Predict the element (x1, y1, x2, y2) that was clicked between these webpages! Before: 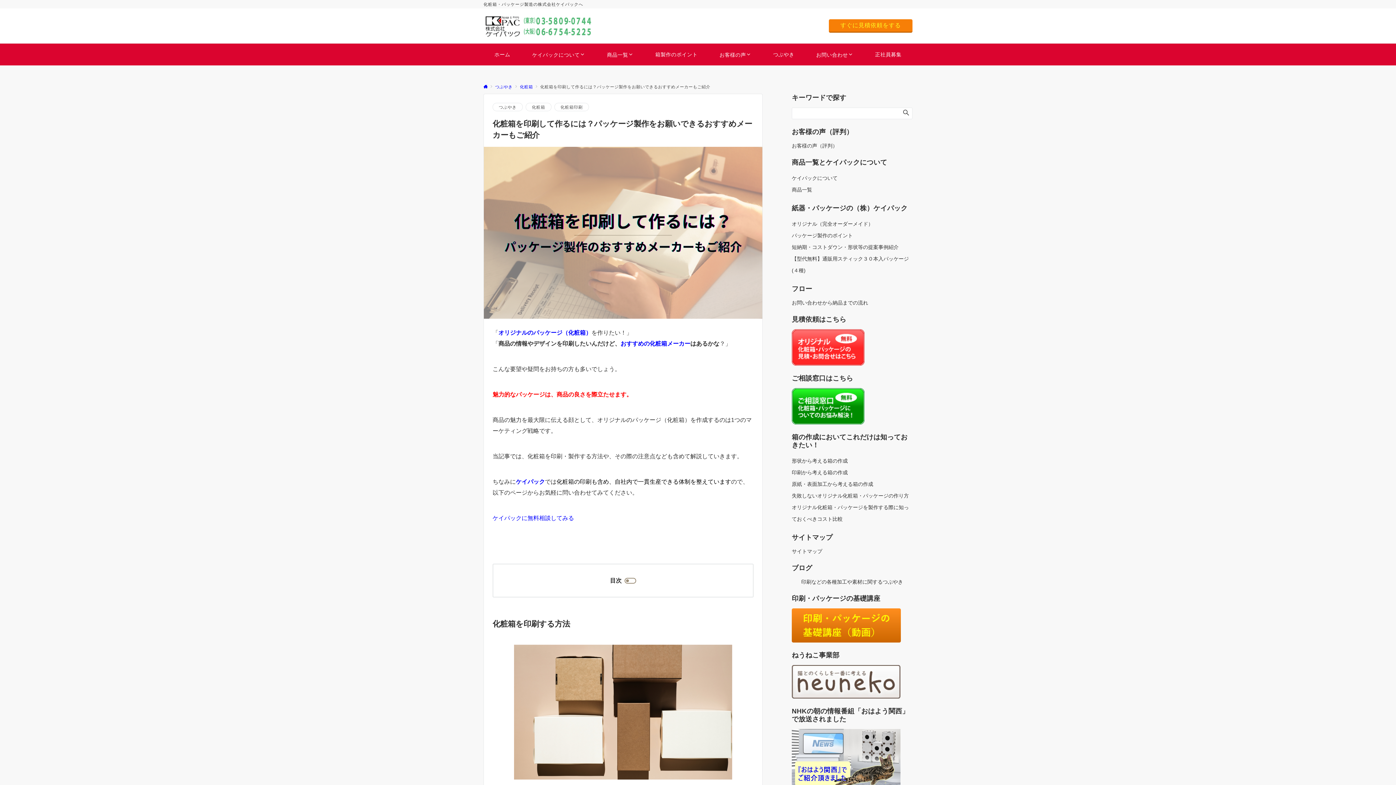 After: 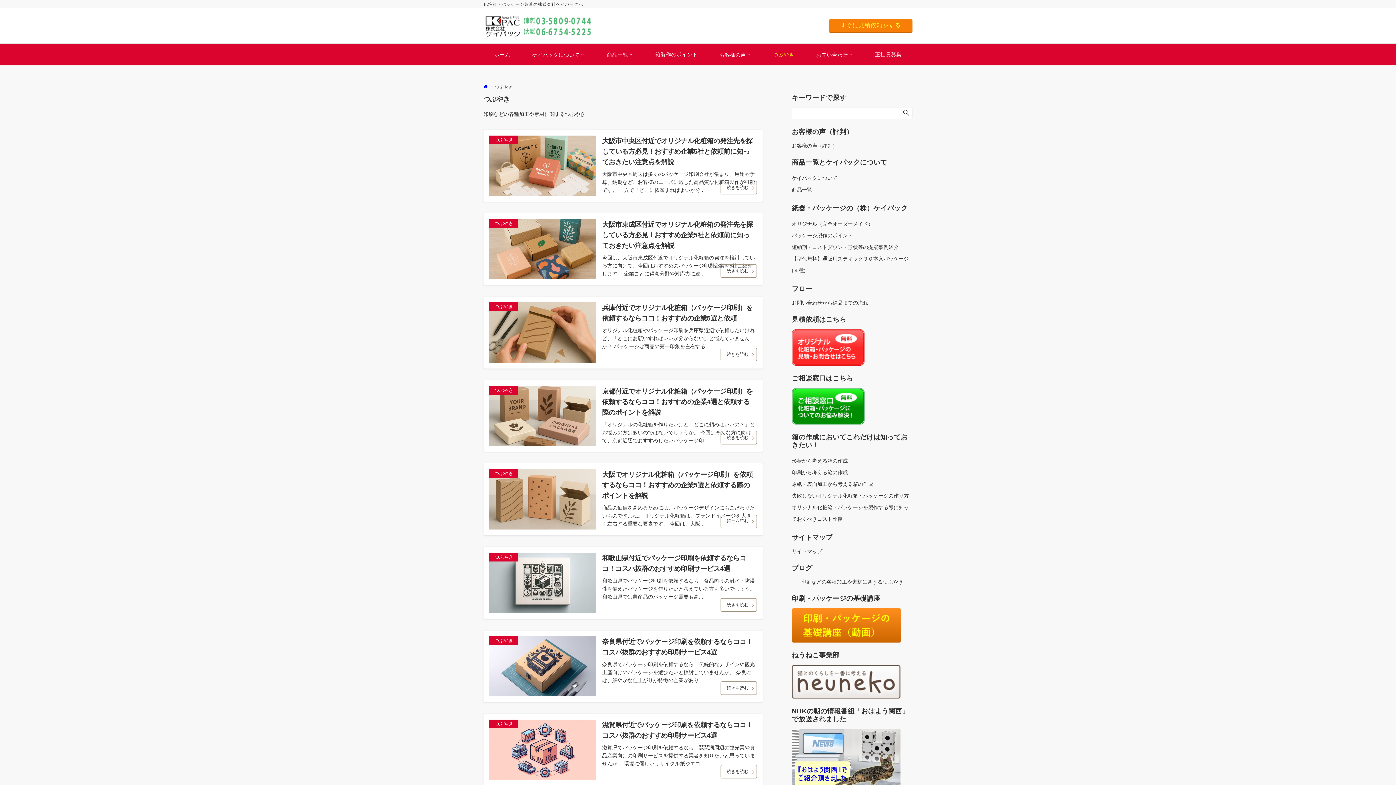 Action: label: つぶやき bbox: (764, 43, 803, 65)